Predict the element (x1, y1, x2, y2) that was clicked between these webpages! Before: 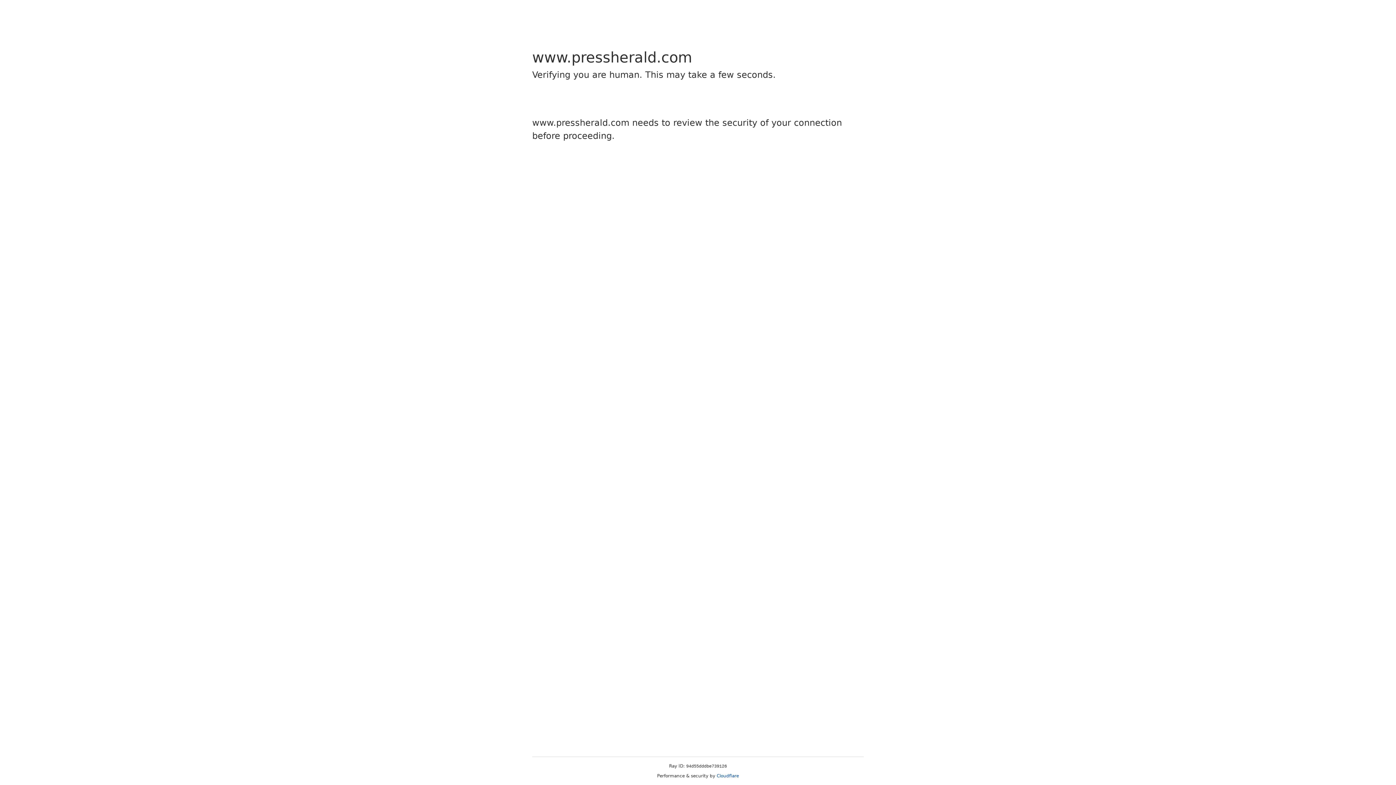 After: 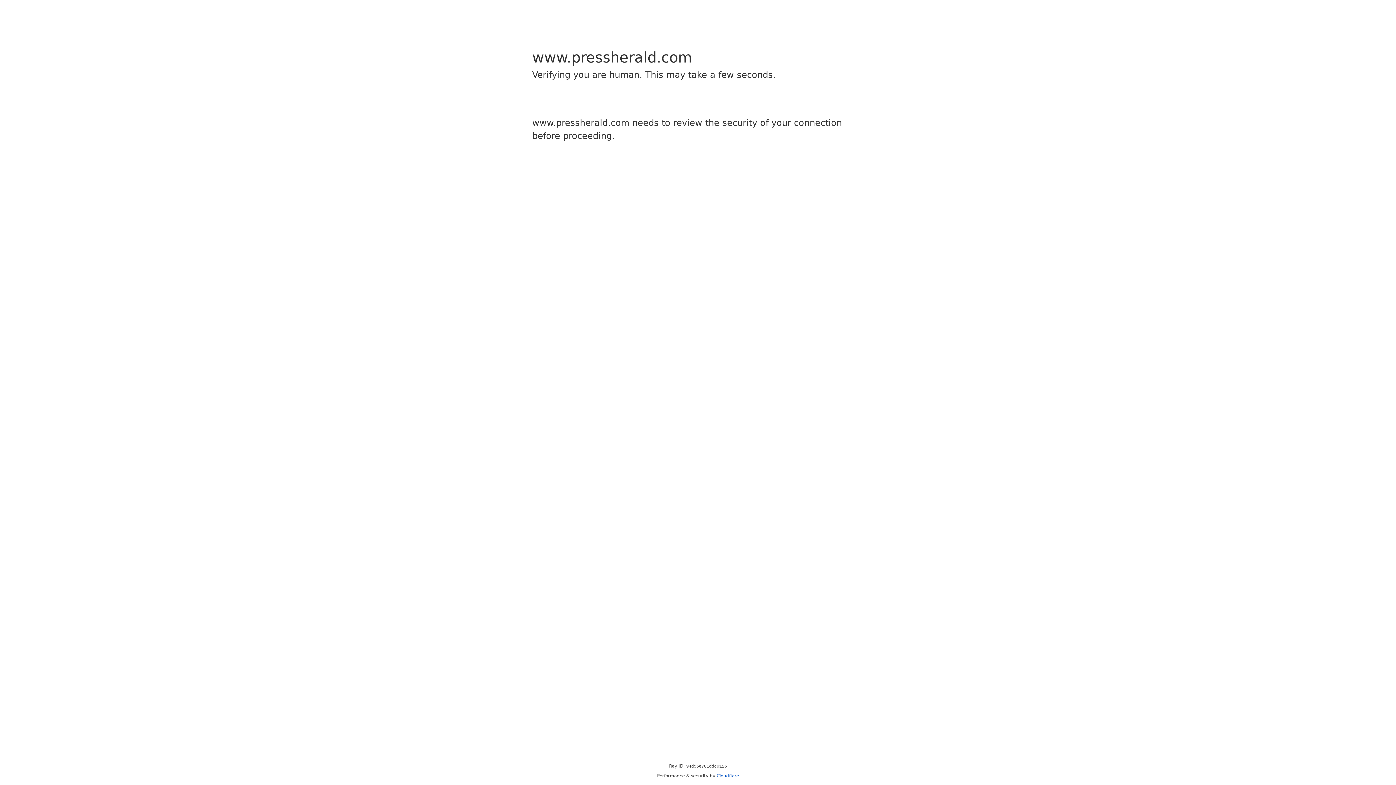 Action: label: Cloudflare bbox: (716, 773, 739, 778)